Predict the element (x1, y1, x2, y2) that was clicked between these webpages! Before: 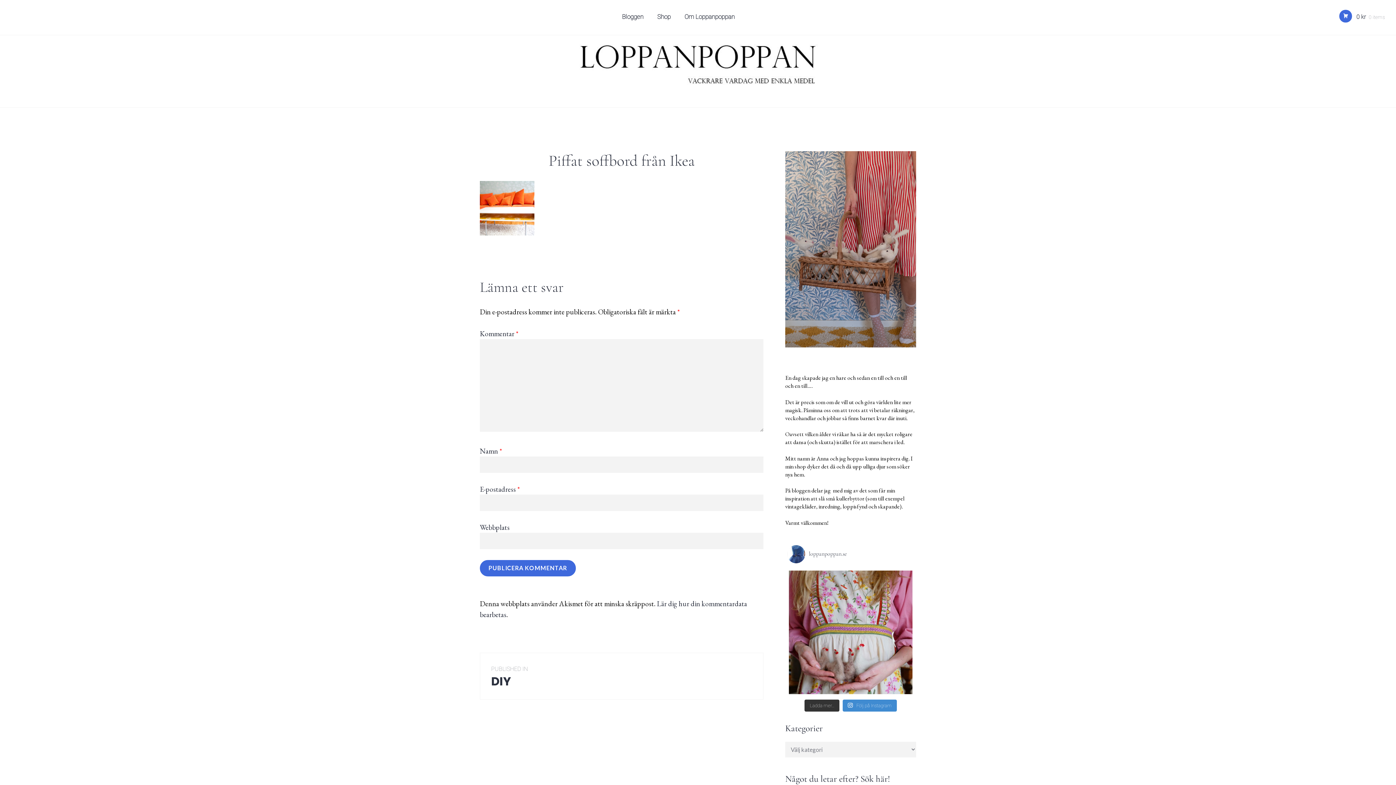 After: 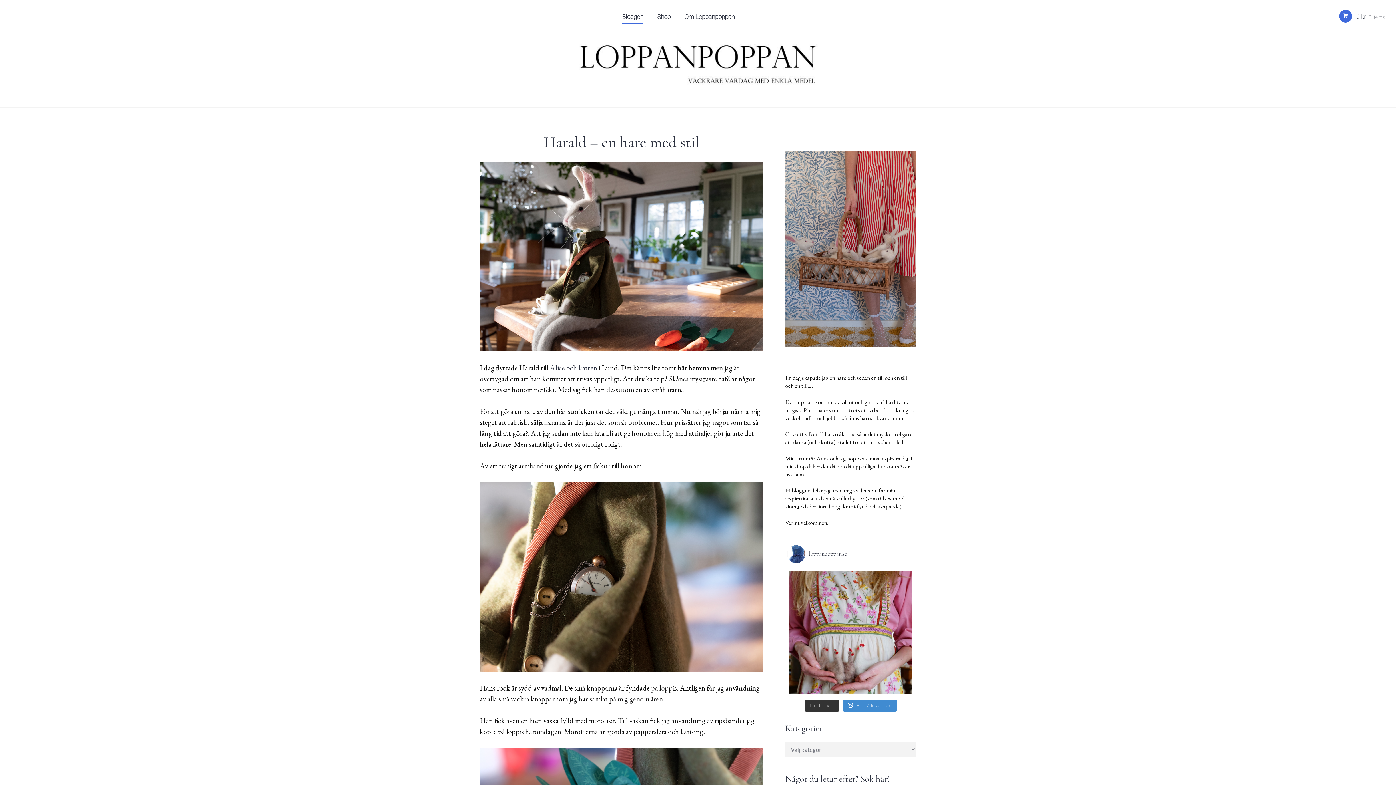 Action: bbox: (527, 35, 869, 107)